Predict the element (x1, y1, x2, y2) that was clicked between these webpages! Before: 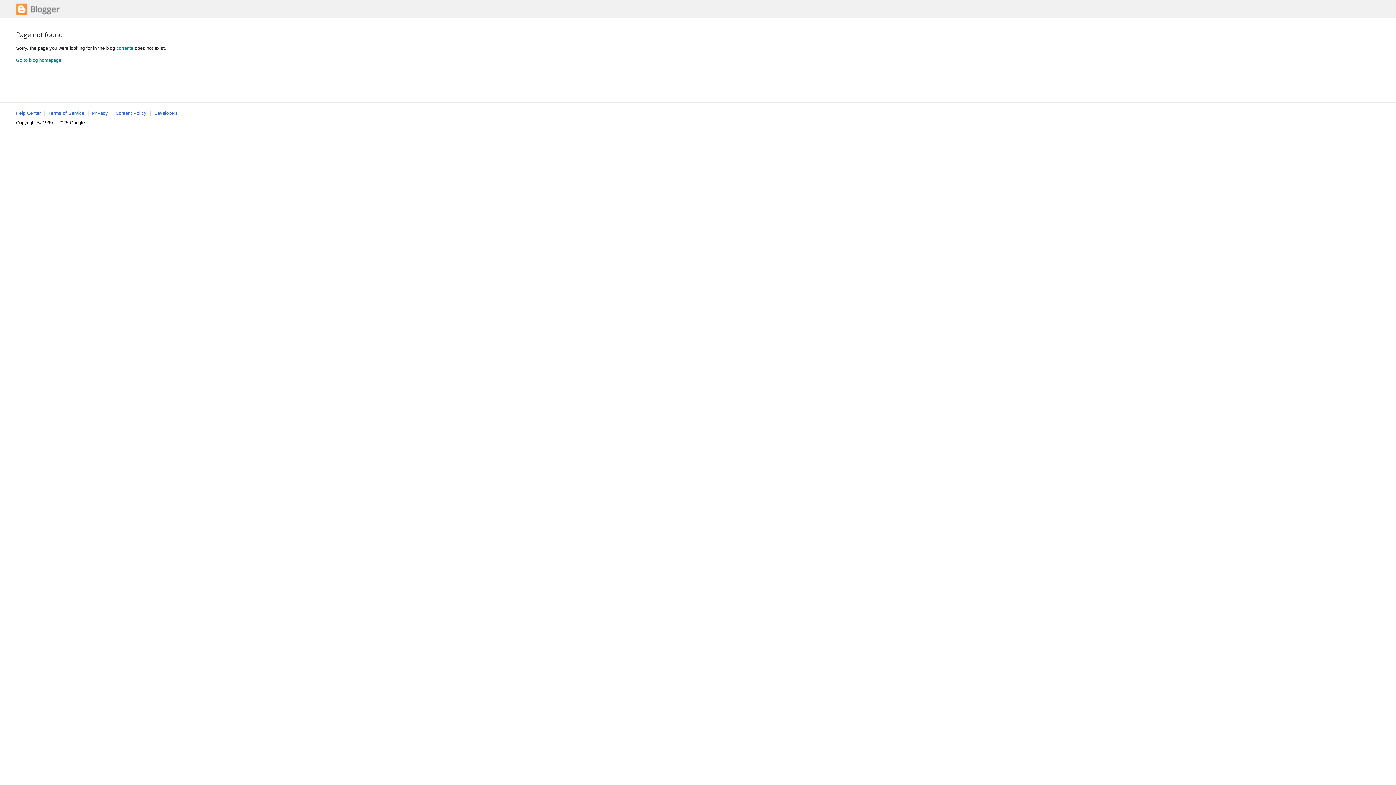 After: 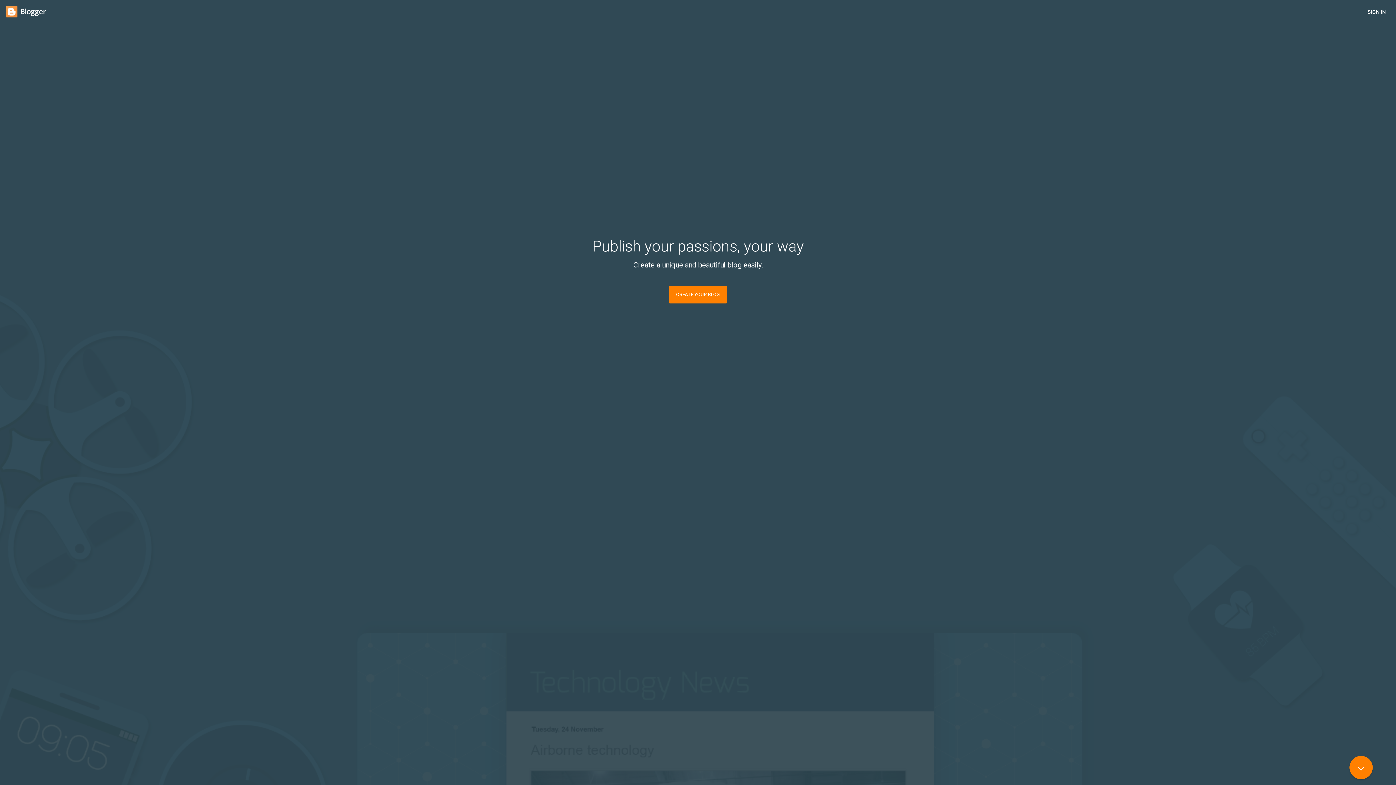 Action: bbox: (16, 11, 59, 16)